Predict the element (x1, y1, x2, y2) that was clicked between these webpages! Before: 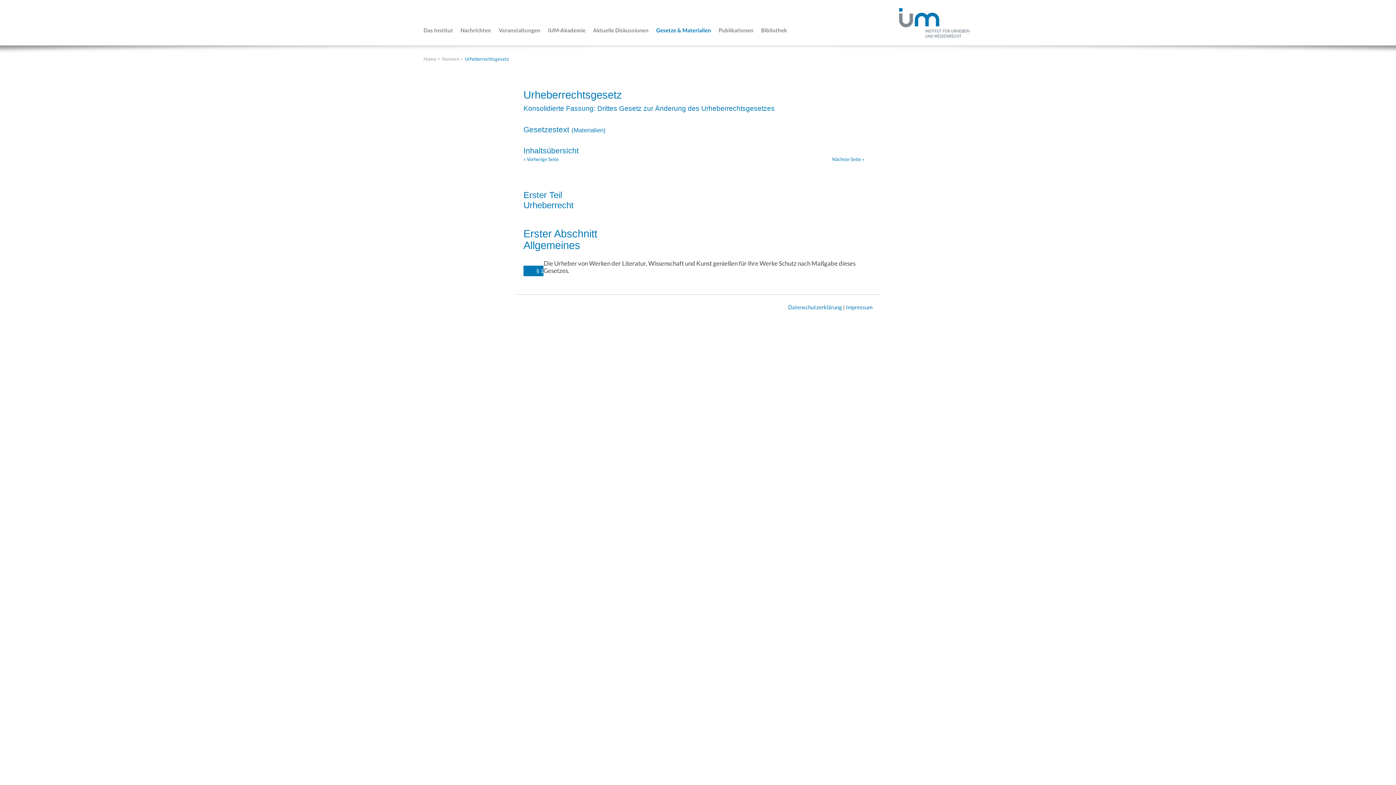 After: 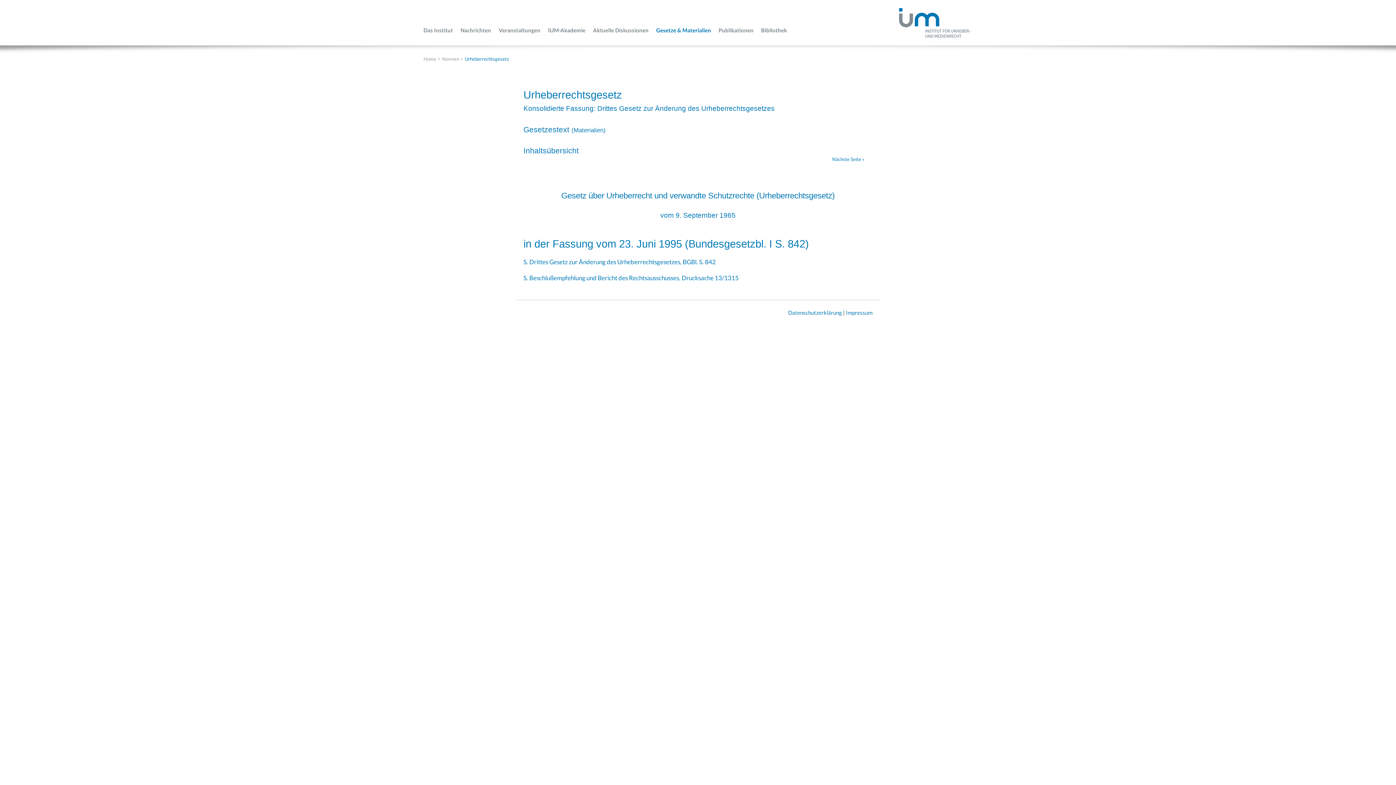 Action: bbox: (523, 156, 558, 162) label: « Vorherige Seite